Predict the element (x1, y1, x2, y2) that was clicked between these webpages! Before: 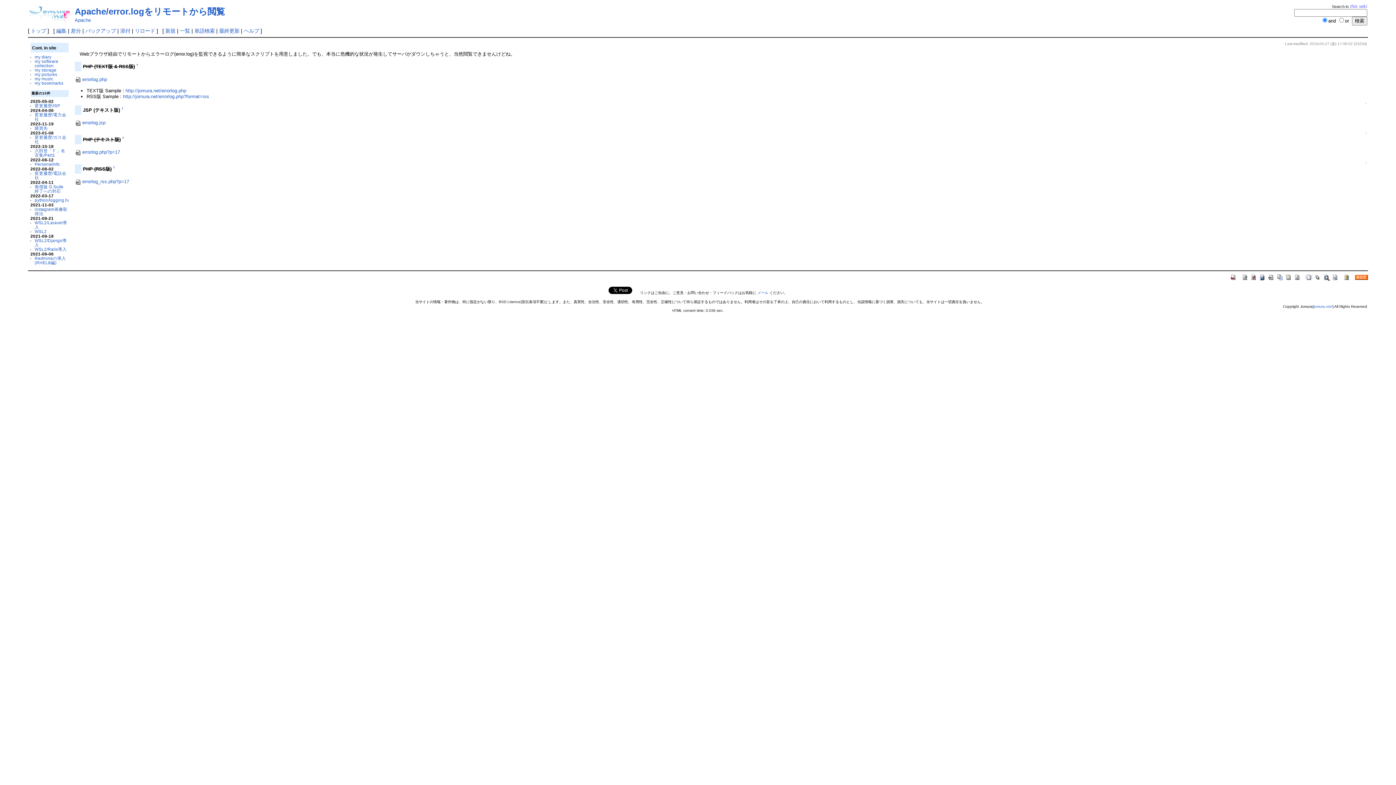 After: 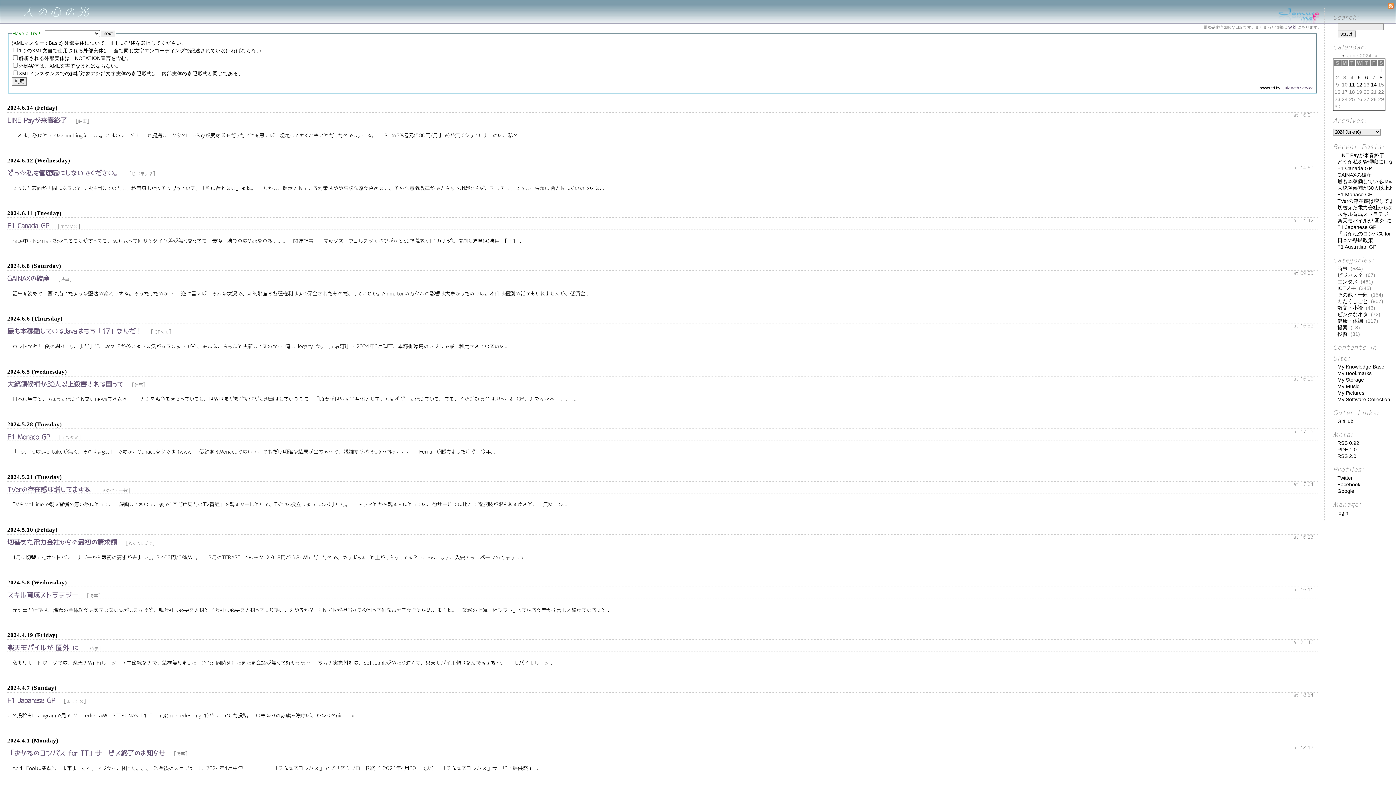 Action: bbox: (34, 54, 51, 59) label: my diary